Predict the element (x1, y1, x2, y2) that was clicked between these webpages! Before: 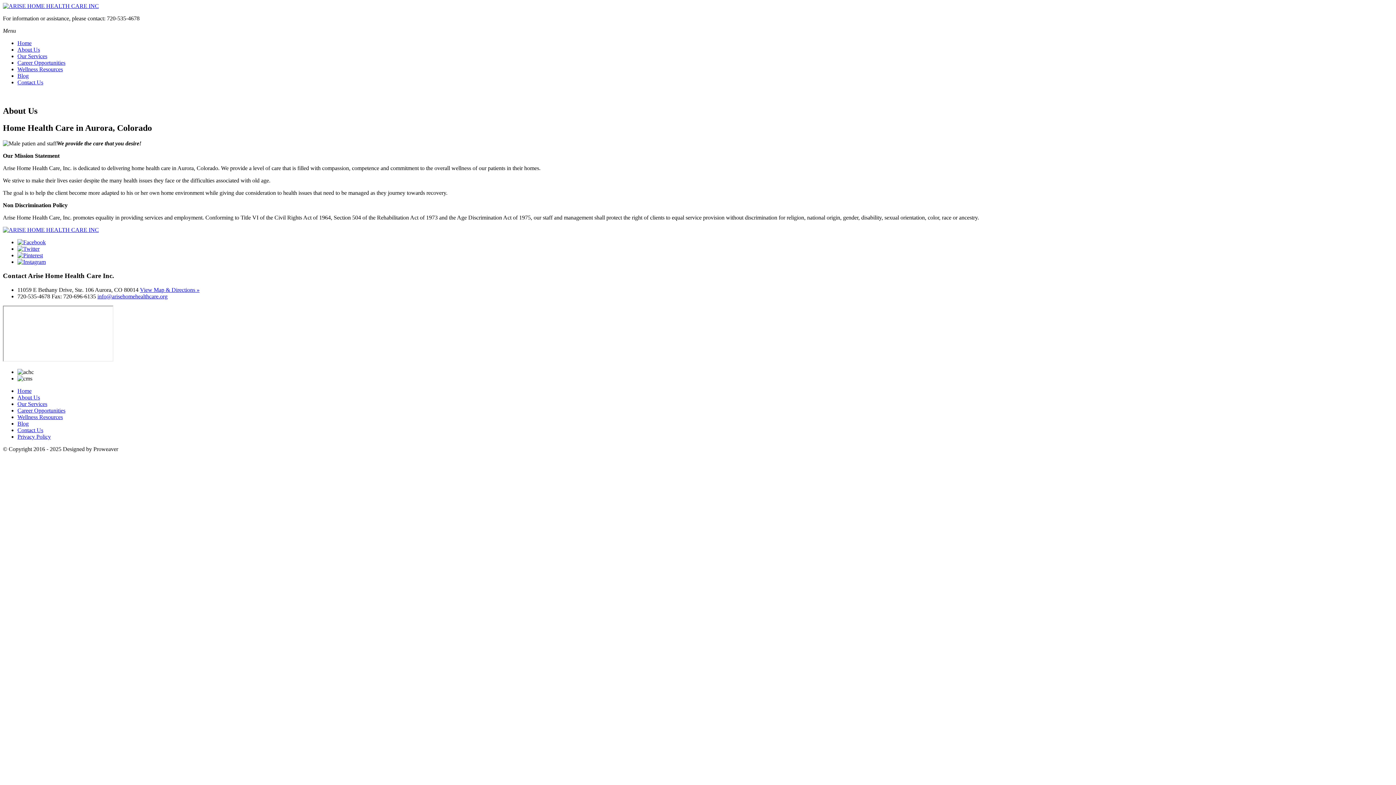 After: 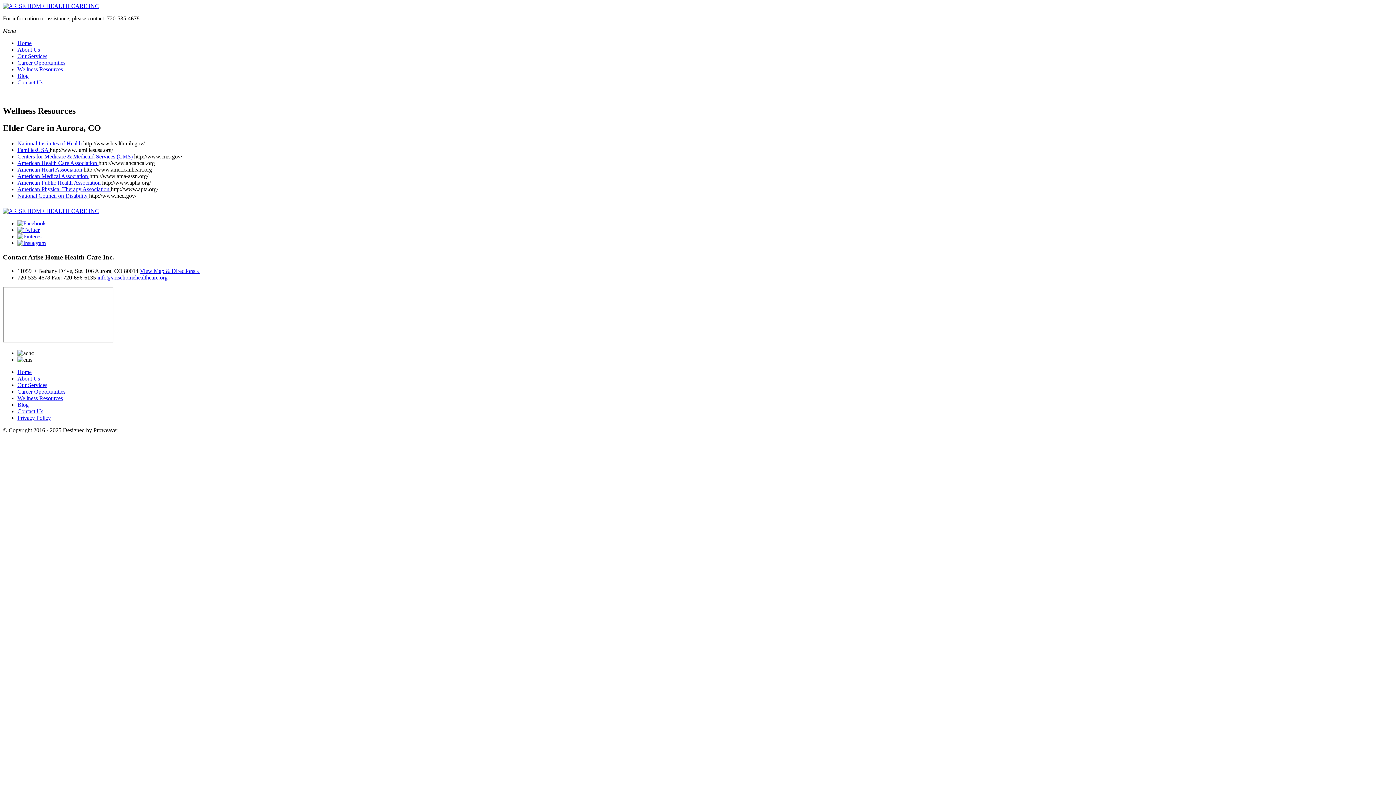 Action: label: Wellness Resources bbox: (17, 66, 62, 72)